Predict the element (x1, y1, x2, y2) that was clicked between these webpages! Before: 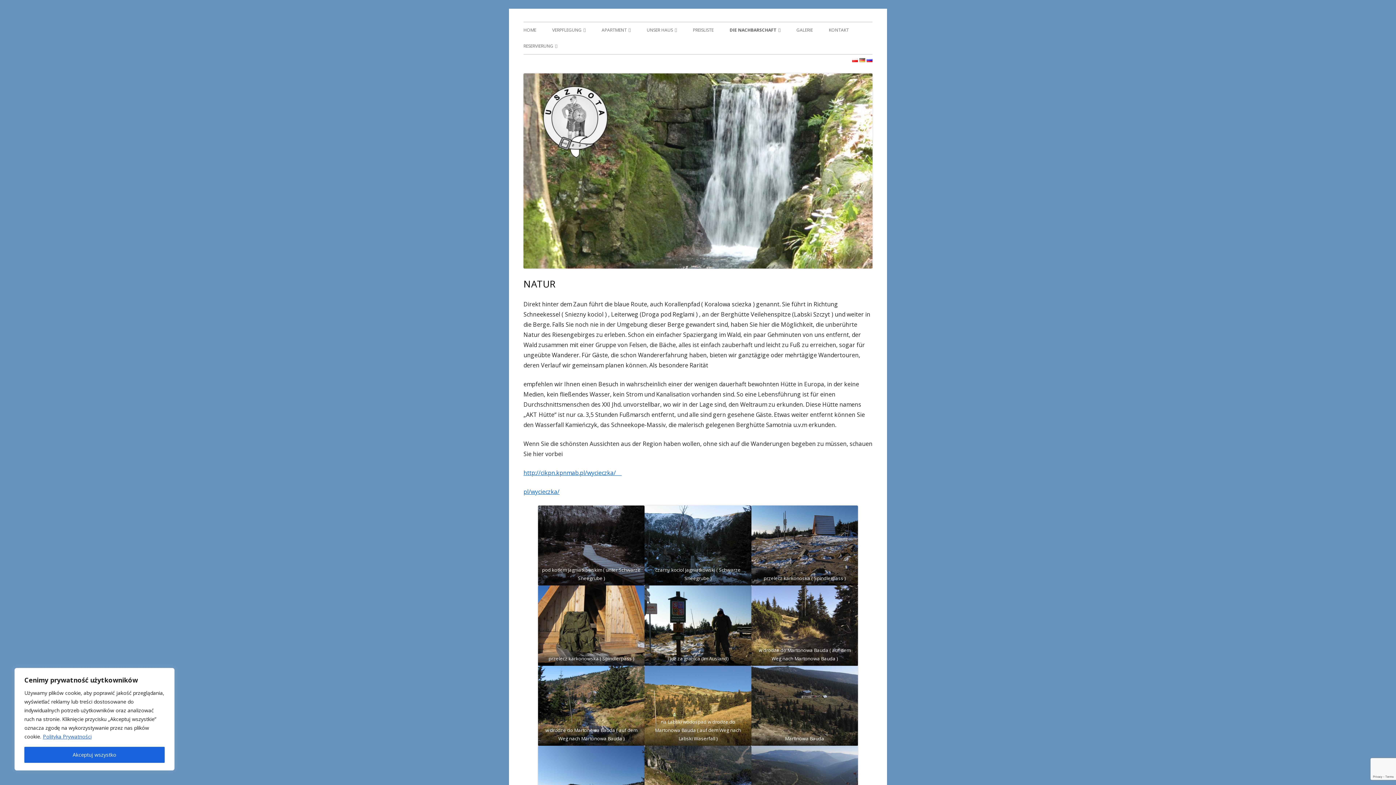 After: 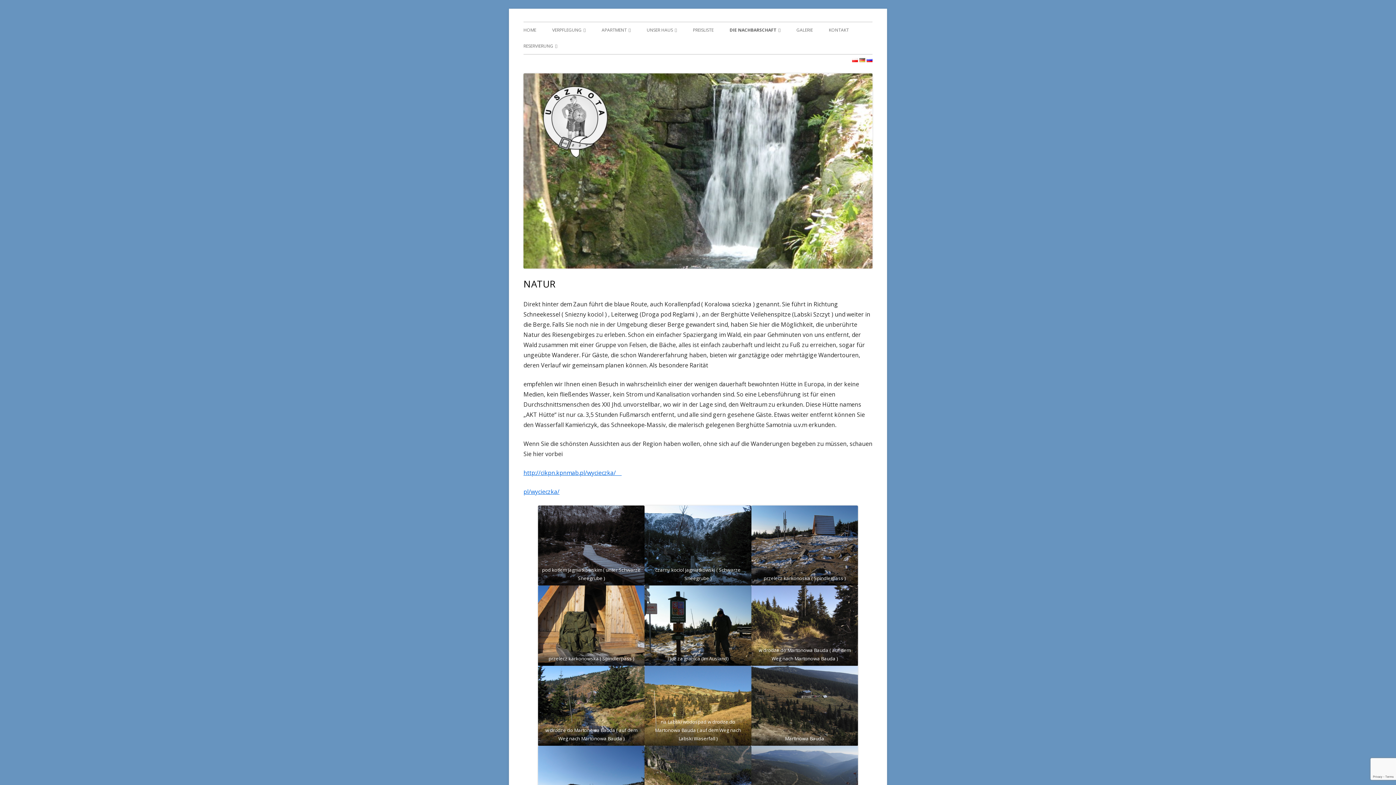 Action: label: Akceptuj wszystko bbox: (24, 747, 164, 763)